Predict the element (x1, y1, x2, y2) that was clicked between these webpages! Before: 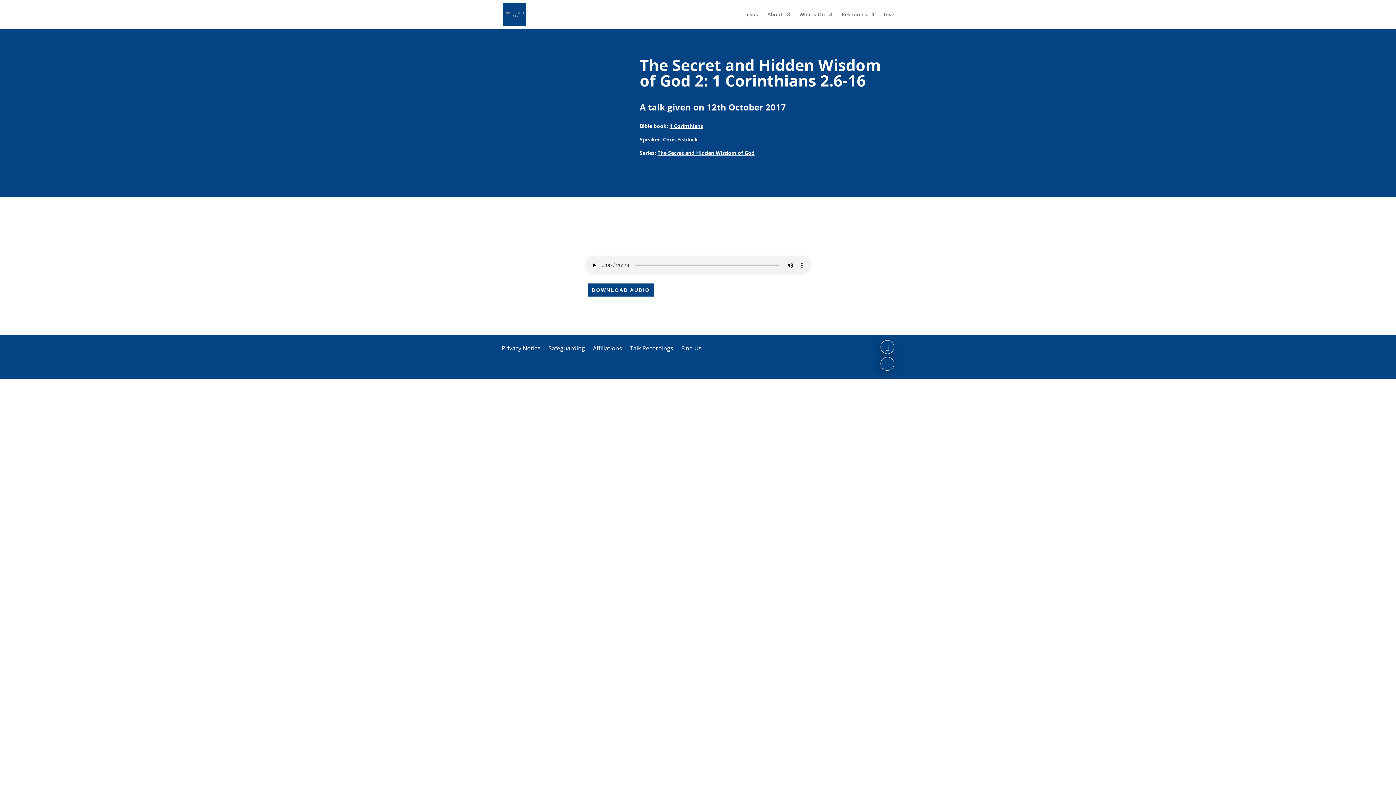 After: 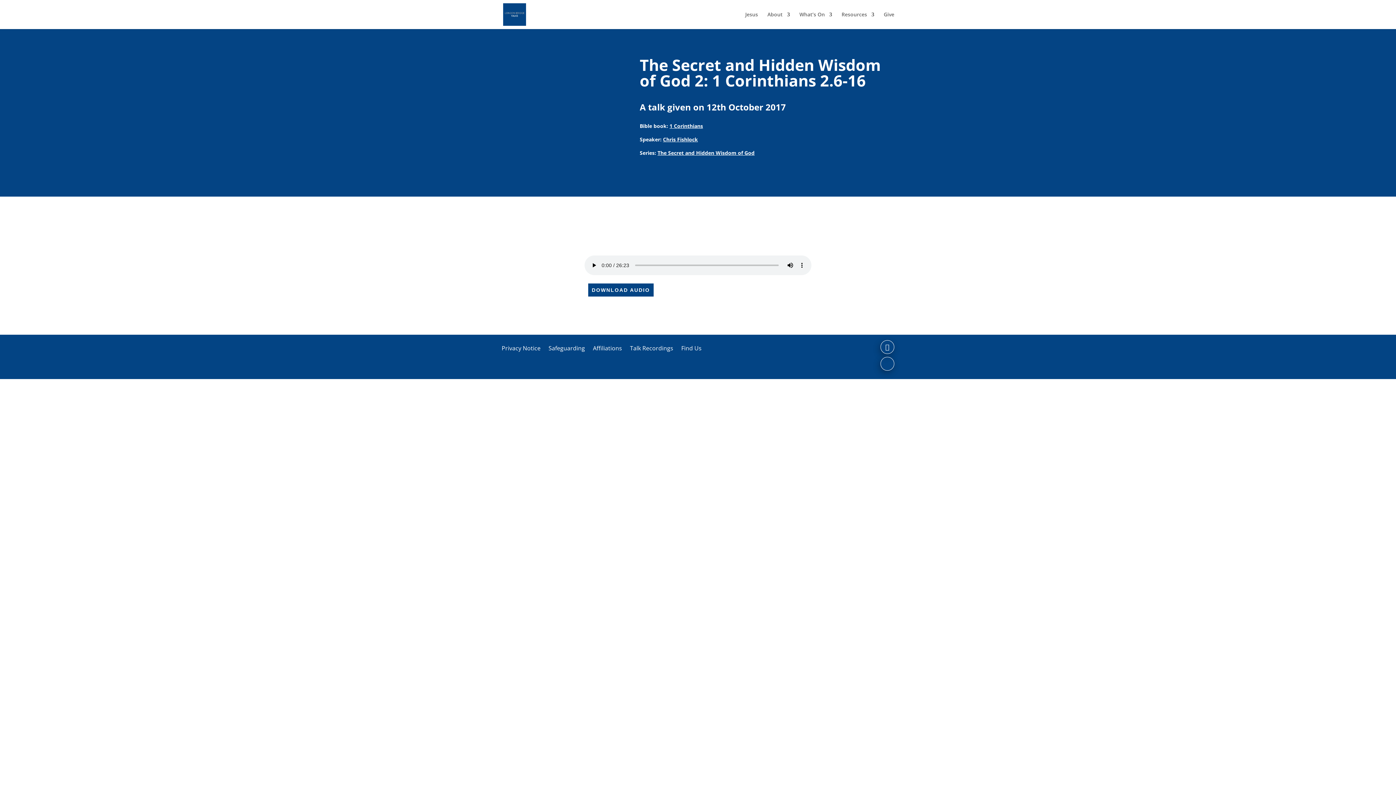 Action: bbox: (880, 357, 894, 370)